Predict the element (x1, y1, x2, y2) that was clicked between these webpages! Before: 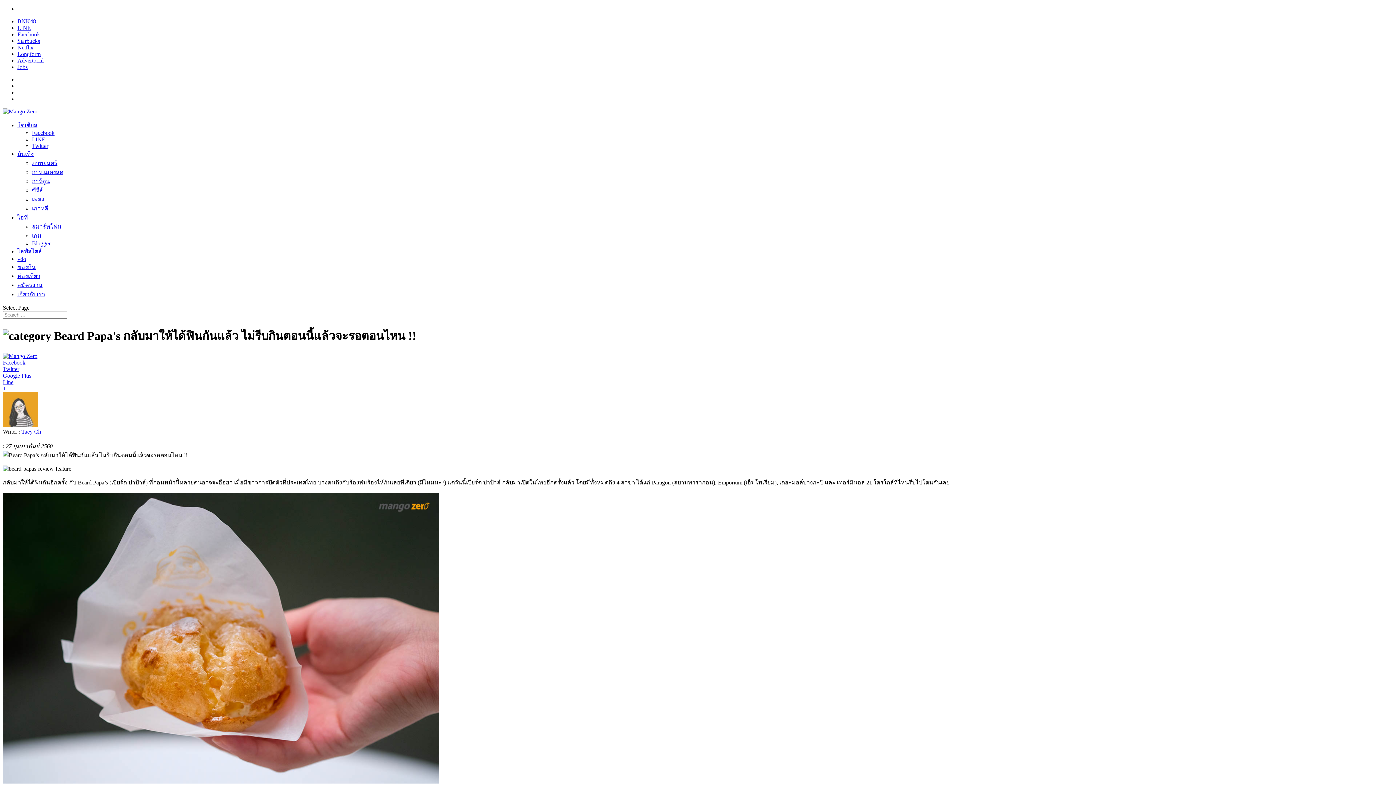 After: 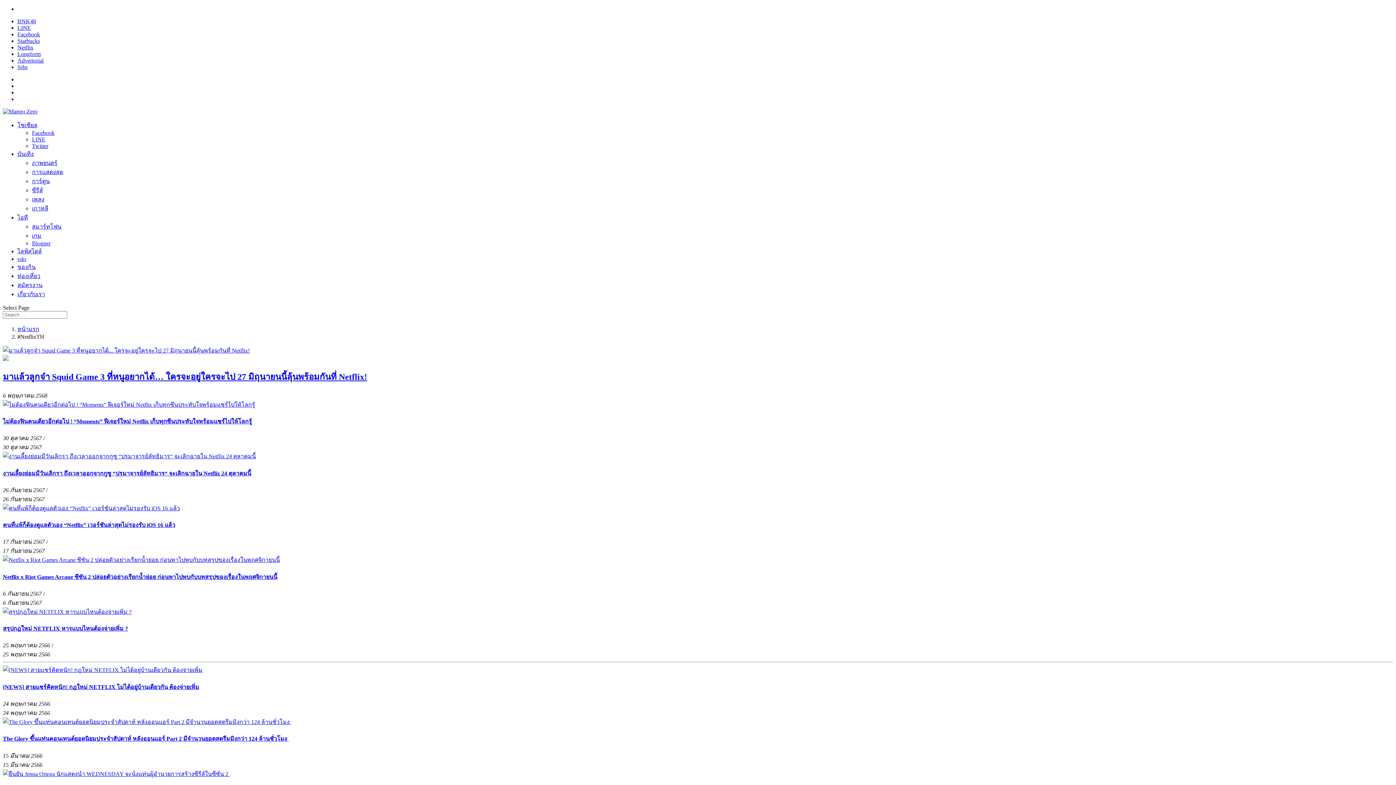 Action: label: Netflix bbox: (17, 44, 33, 50)